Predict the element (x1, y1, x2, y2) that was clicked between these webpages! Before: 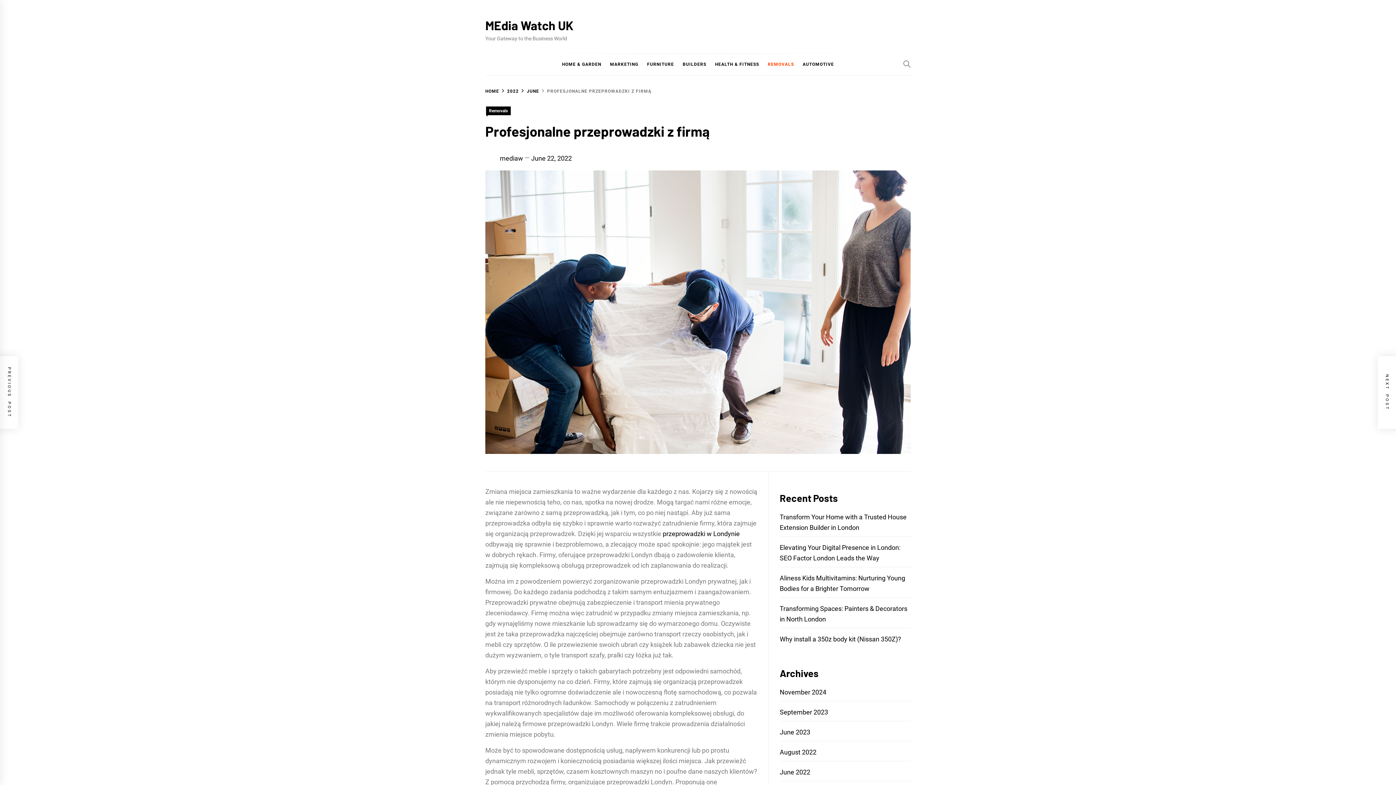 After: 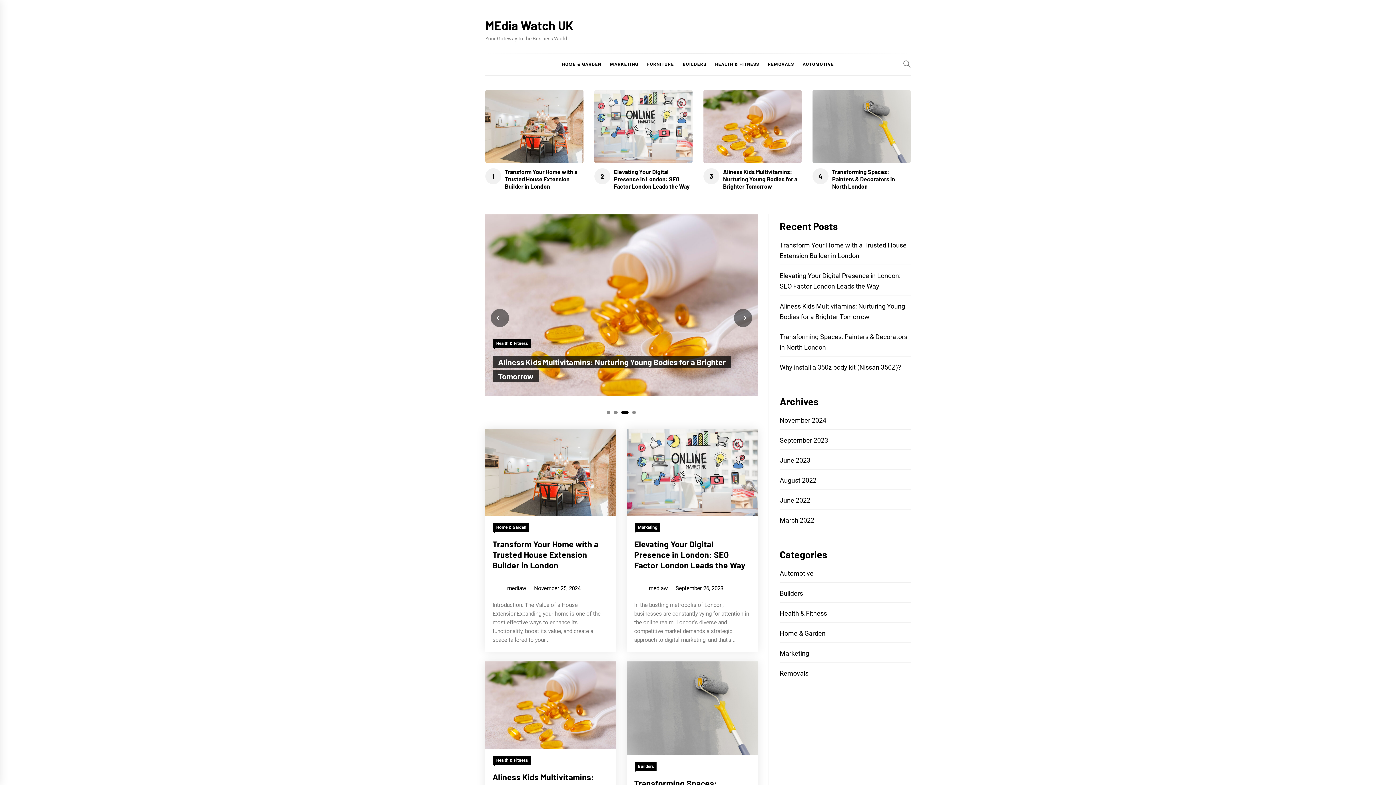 Action: label: JUNE bbox: (518, 88, 539, 93)